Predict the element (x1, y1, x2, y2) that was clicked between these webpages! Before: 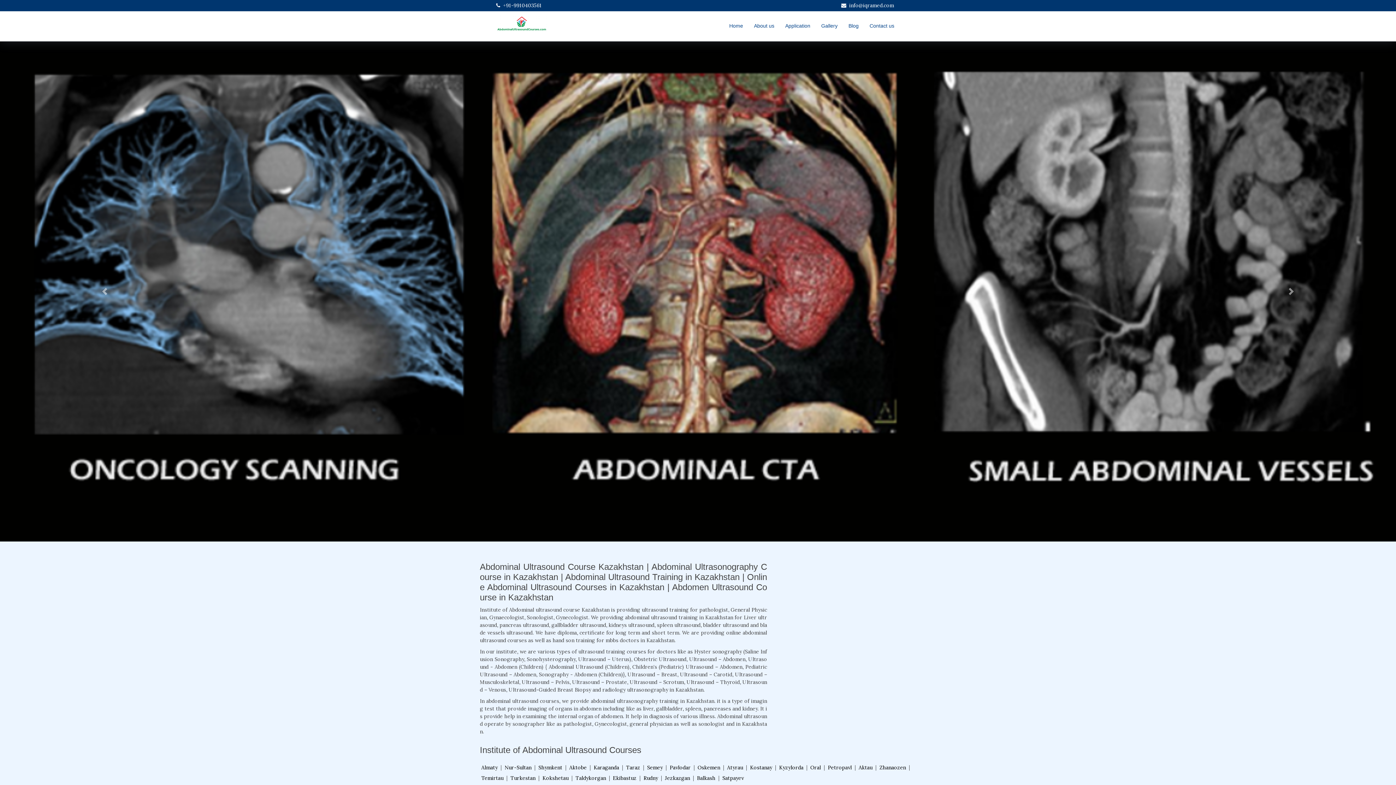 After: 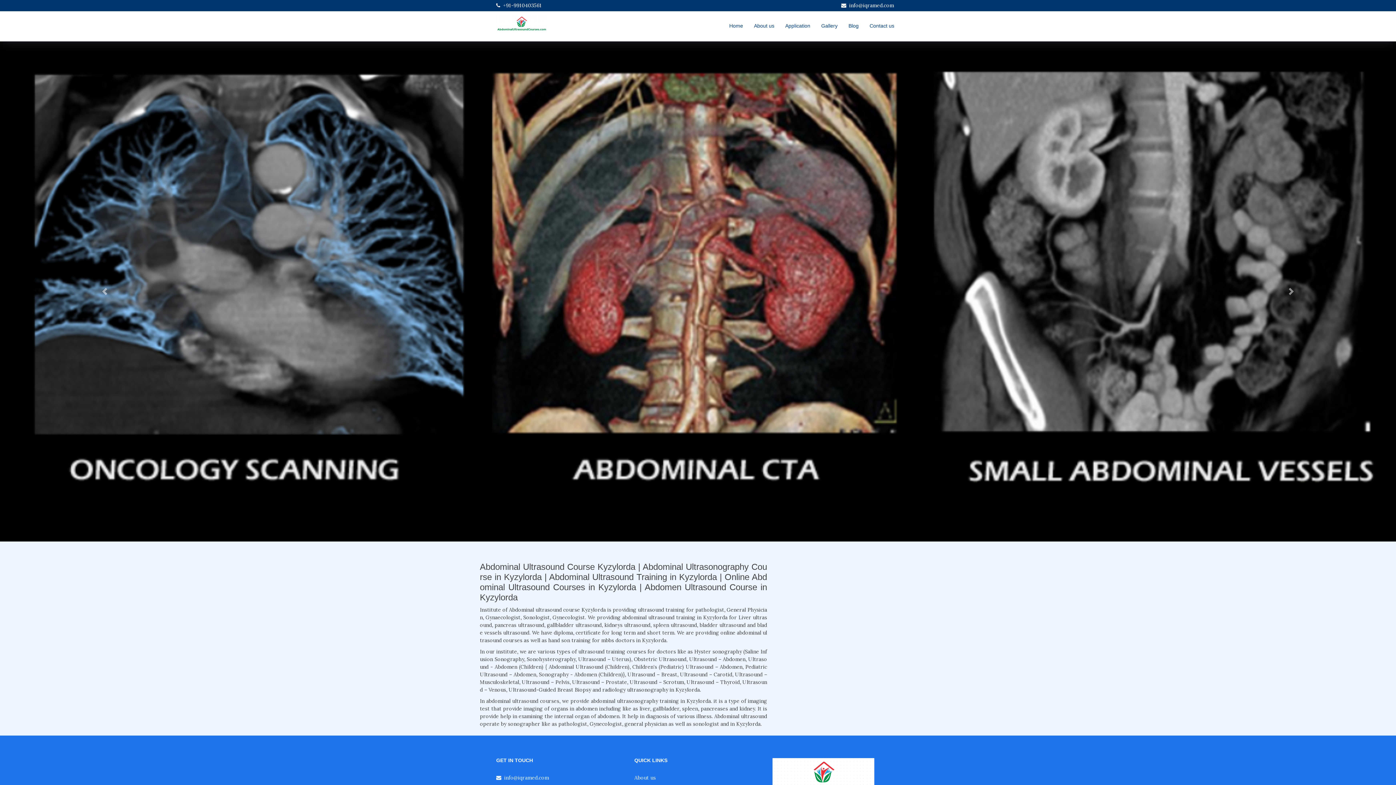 Action: label: Kyzylorda bbox: (777, 762, 805, 773)